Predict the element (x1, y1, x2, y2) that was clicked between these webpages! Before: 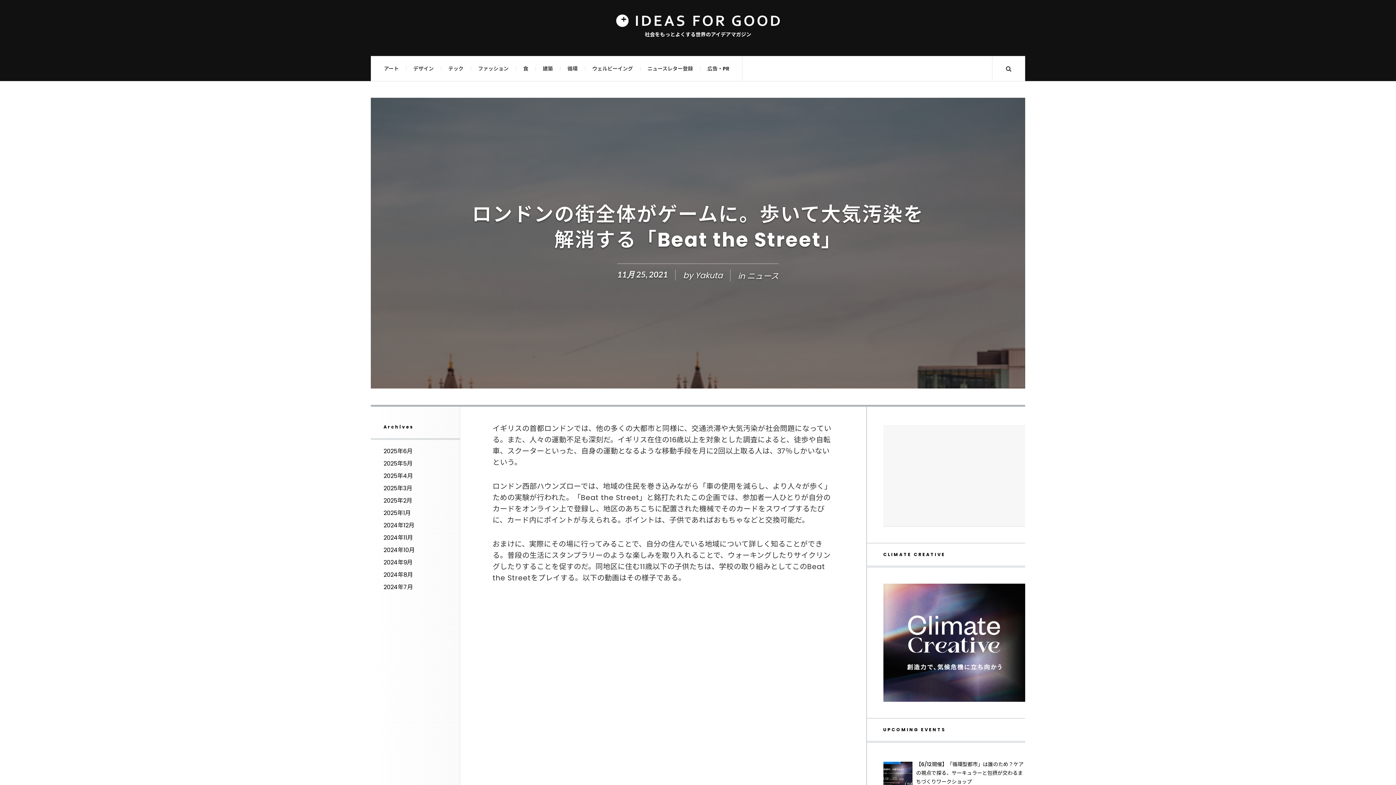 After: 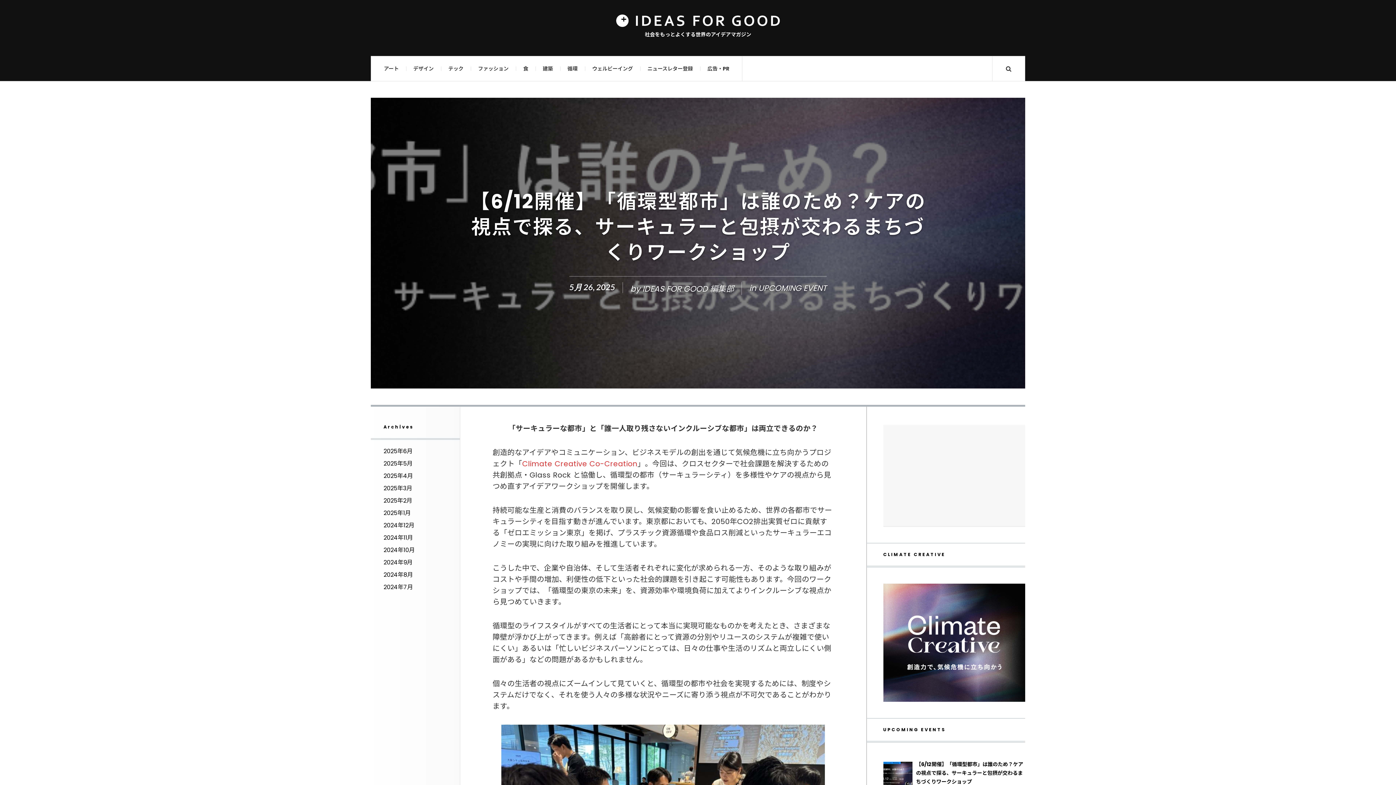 Action: bbox: (883, 760, 1025, 795) label: 【6/12開催】「循環型都市」は誰のため？ケアの視点で探る、サーキュラーと包摂が交わるまちづくりワークショップ